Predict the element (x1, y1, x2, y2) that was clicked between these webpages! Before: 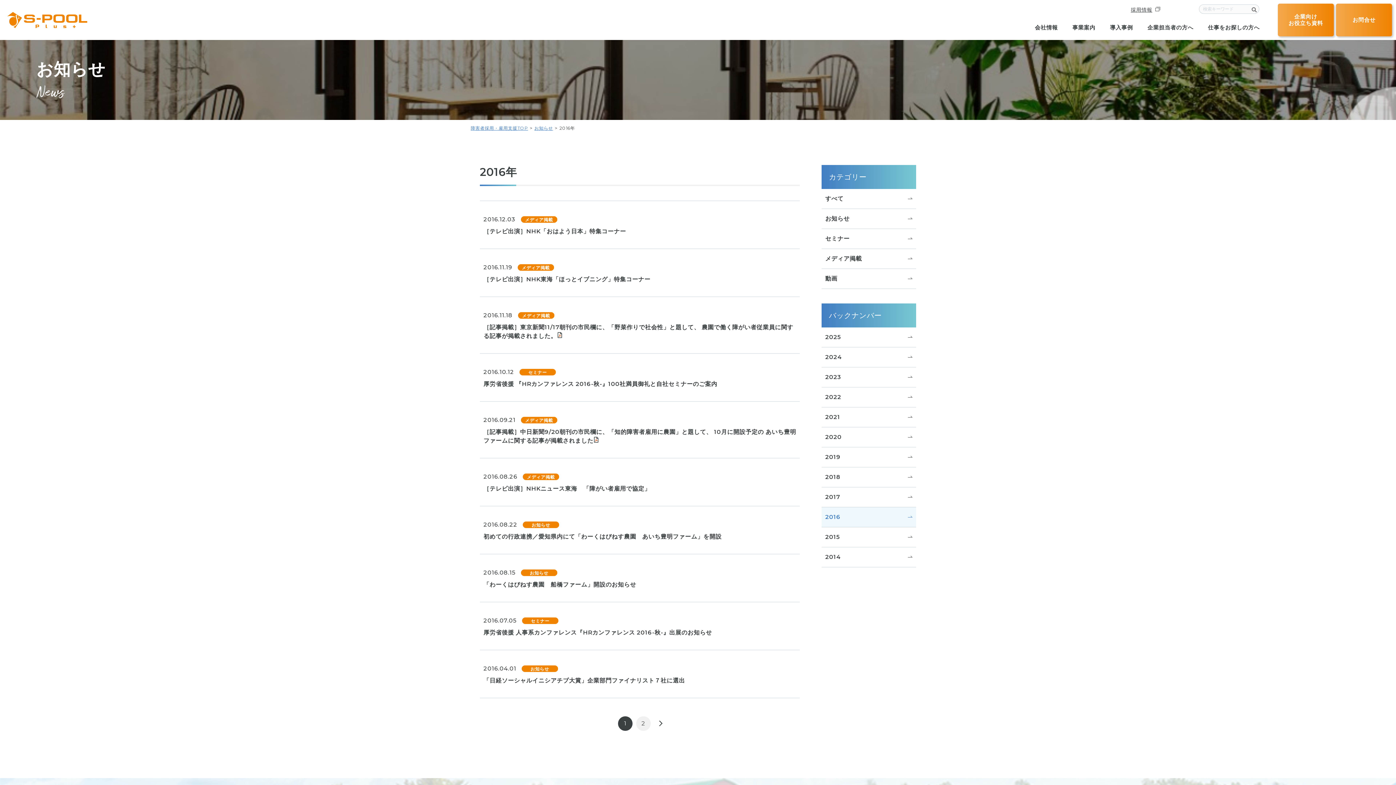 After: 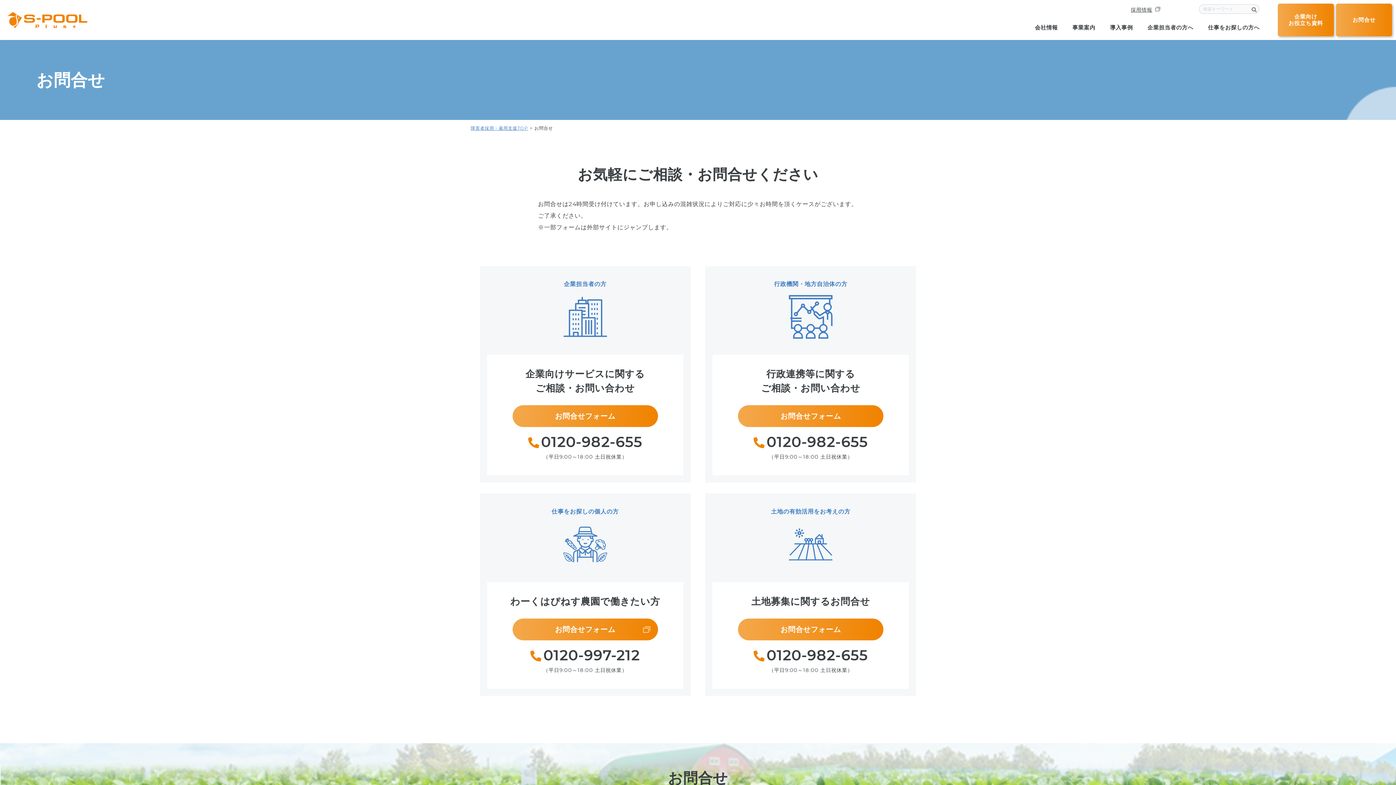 Action: bbox: (1336, 3, 1392, 36) label: お問合せ